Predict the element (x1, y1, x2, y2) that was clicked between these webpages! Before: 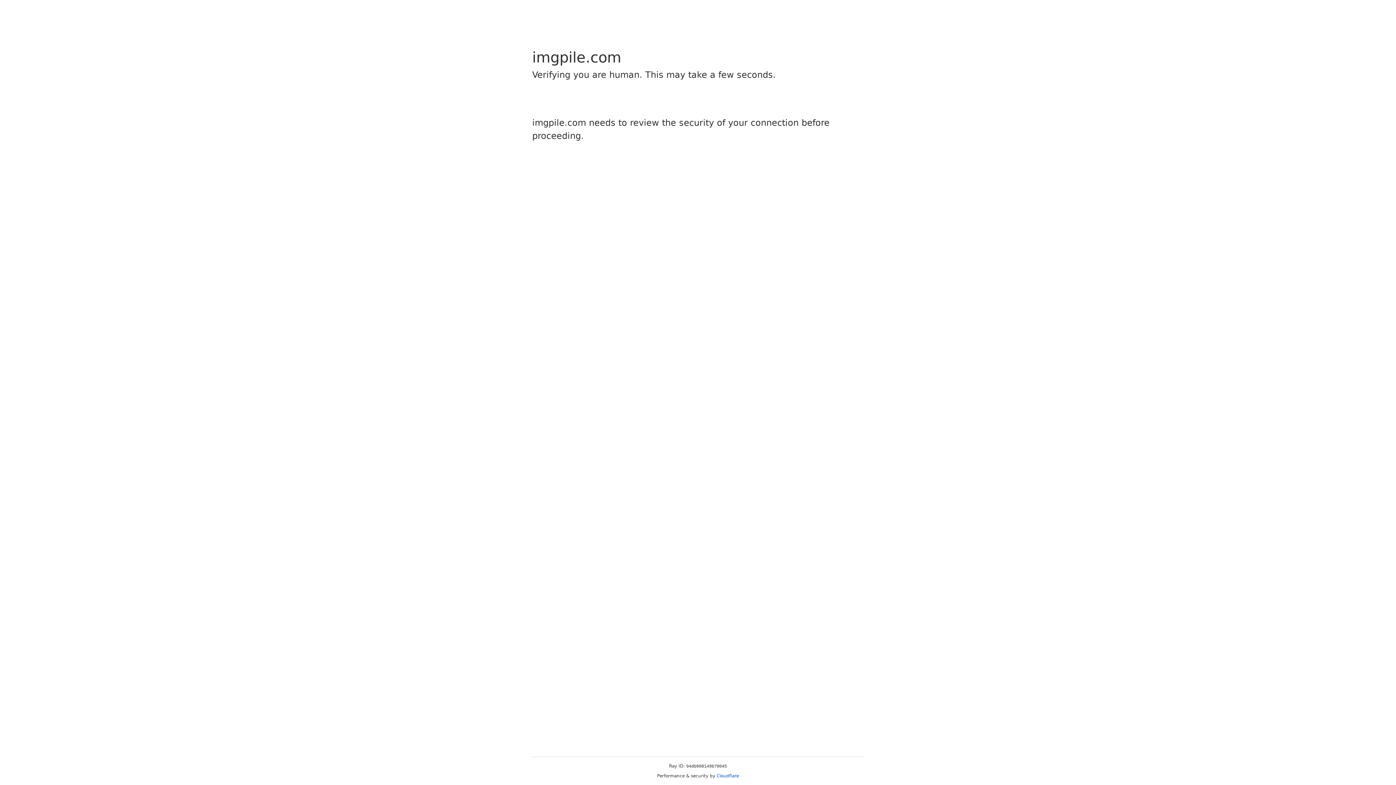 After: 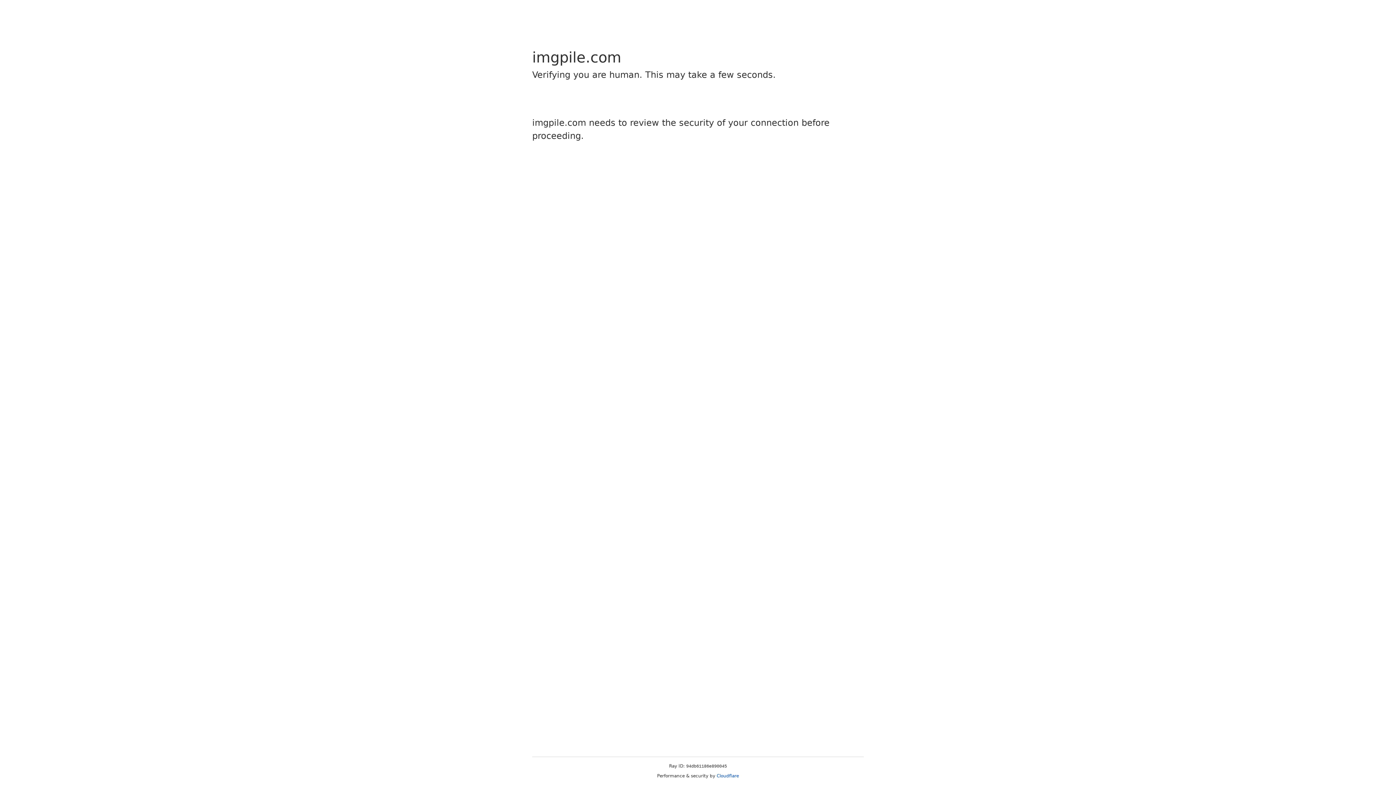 Action: label: Cloudflare bbox: (716, 773, 739, 778)